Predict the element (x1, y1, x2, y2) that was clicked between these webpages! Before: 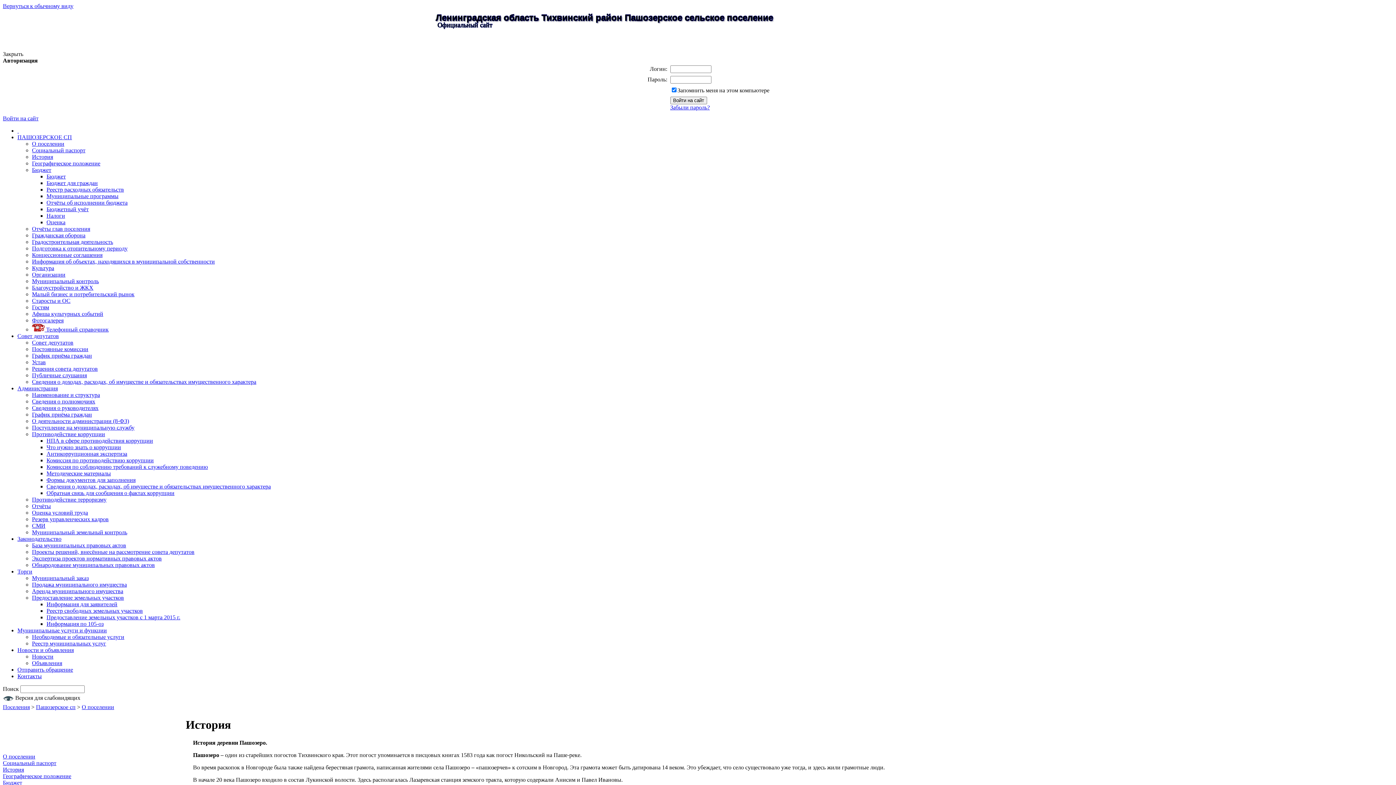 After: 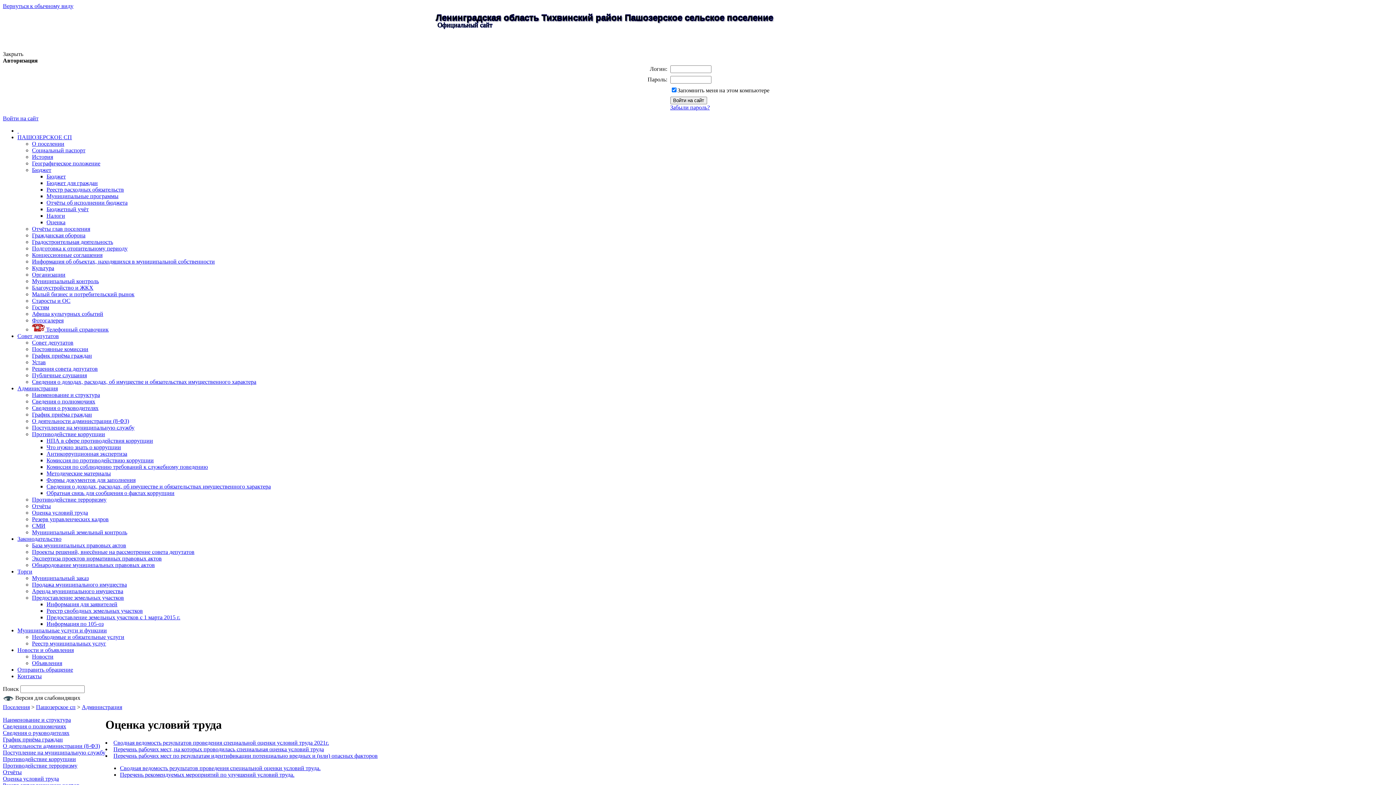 Action: bbox: (32, 509, 88, 516) label: Оценка условий труда